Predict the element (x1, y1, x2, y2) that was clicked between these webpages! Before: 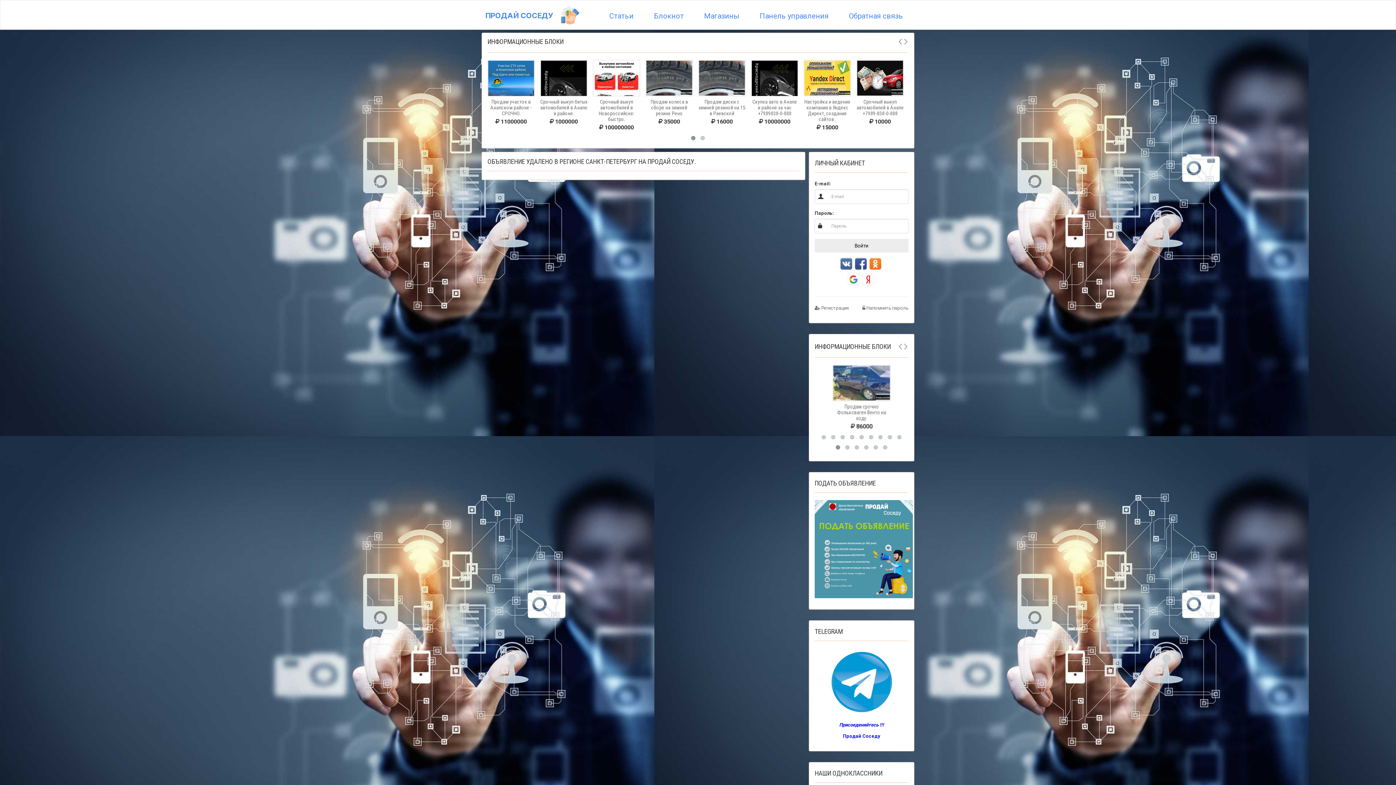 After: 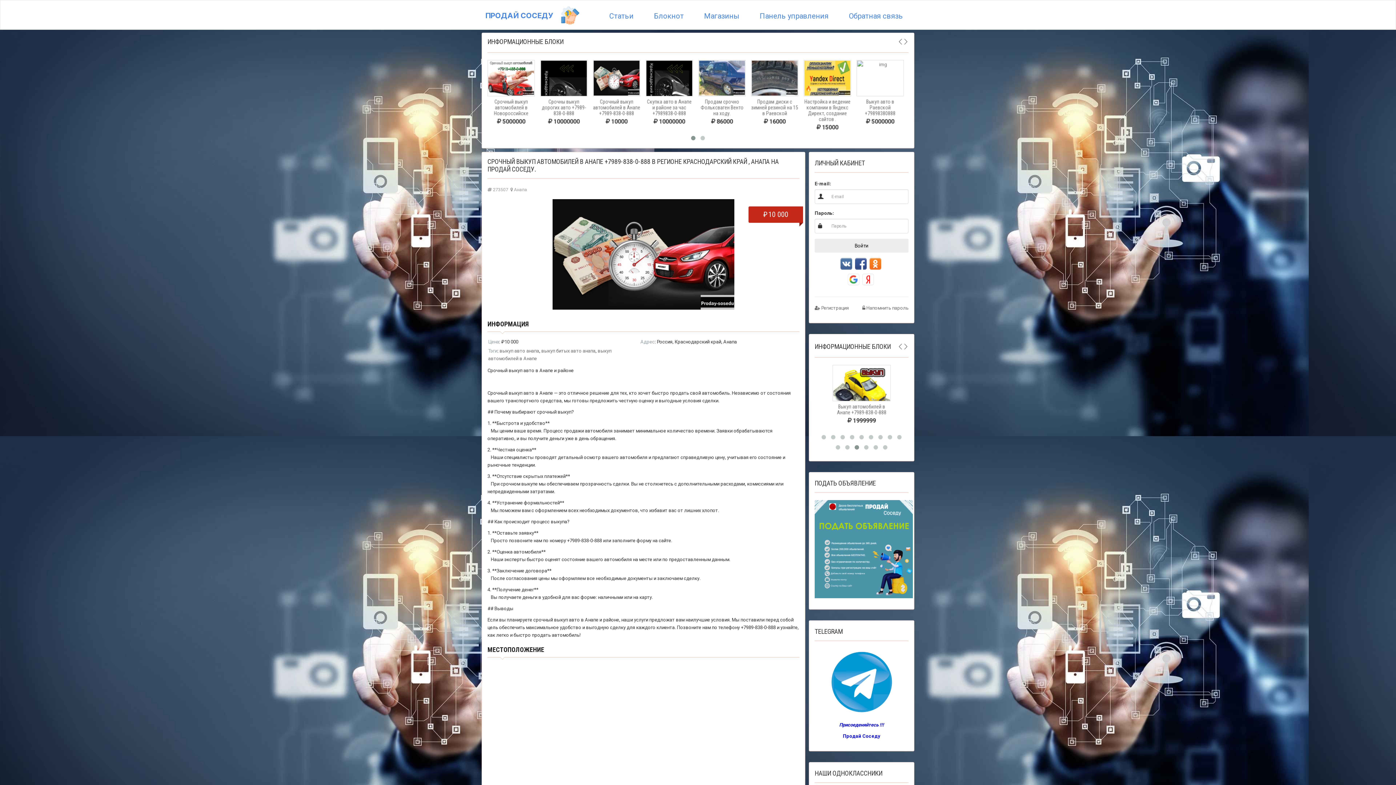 Action: label: Срочный выкуп автомобилей в Анапе +7989-838-0-888
 10000 bbox: (856, 60, 904, 124)